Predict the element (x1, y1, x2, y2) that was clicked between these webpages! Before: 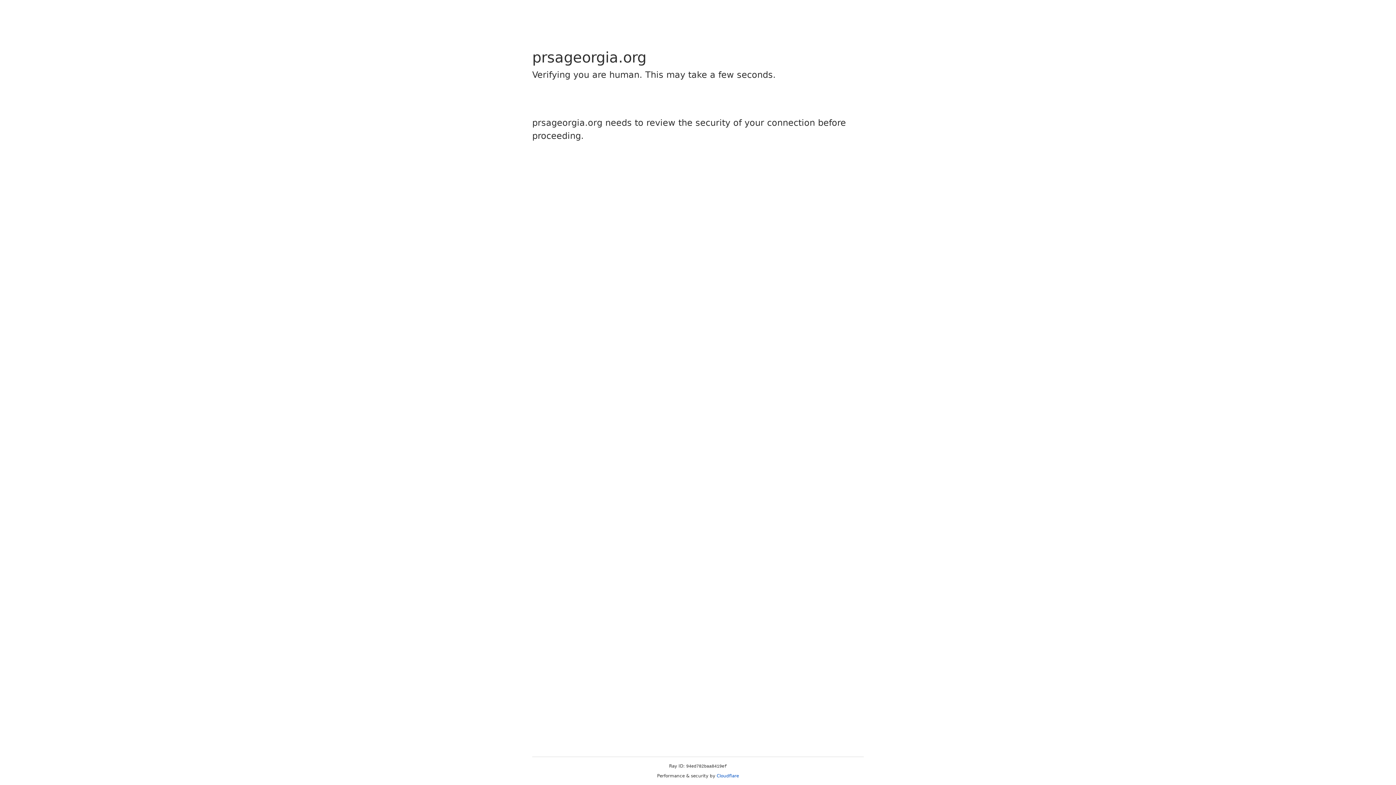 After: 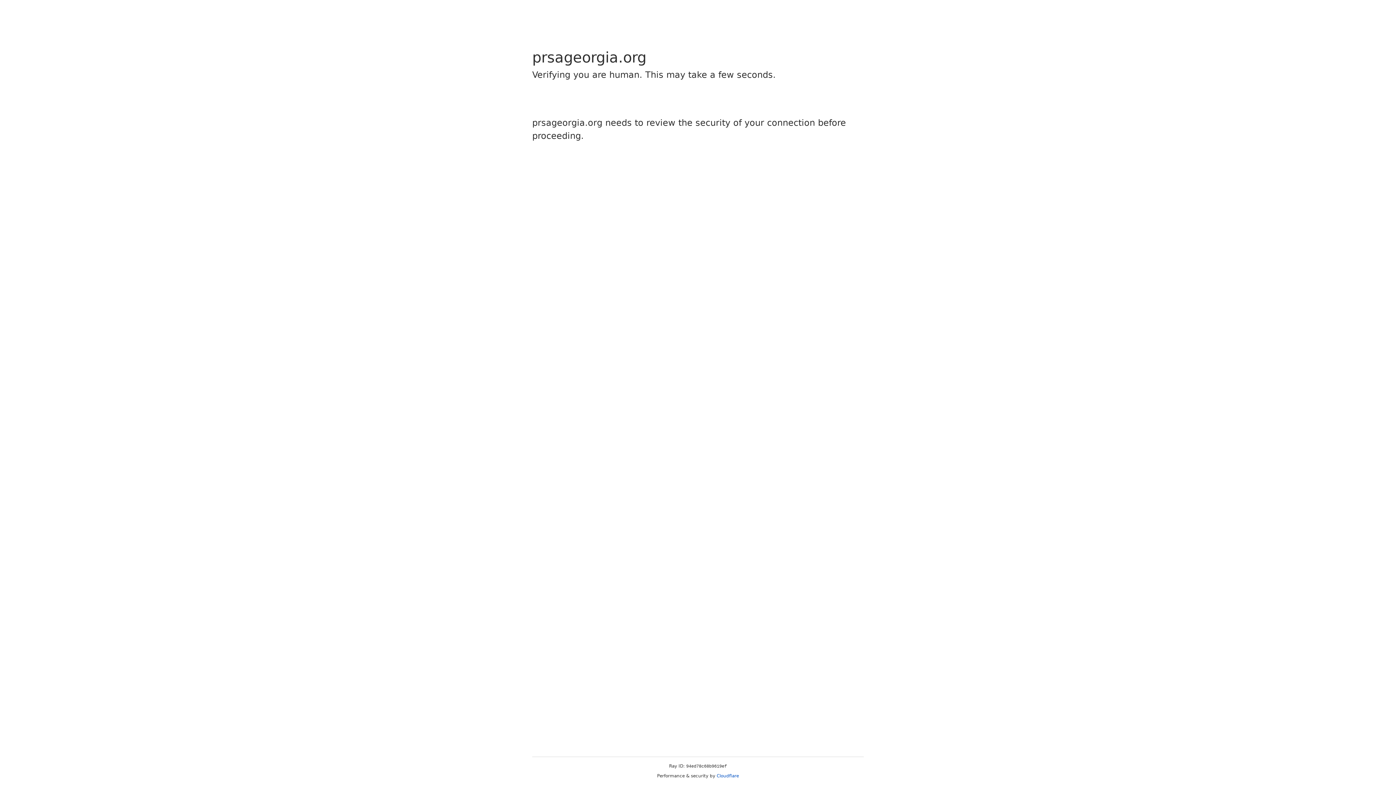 Action: bbox: (716, 773, 739, 778) label: Cloudflare